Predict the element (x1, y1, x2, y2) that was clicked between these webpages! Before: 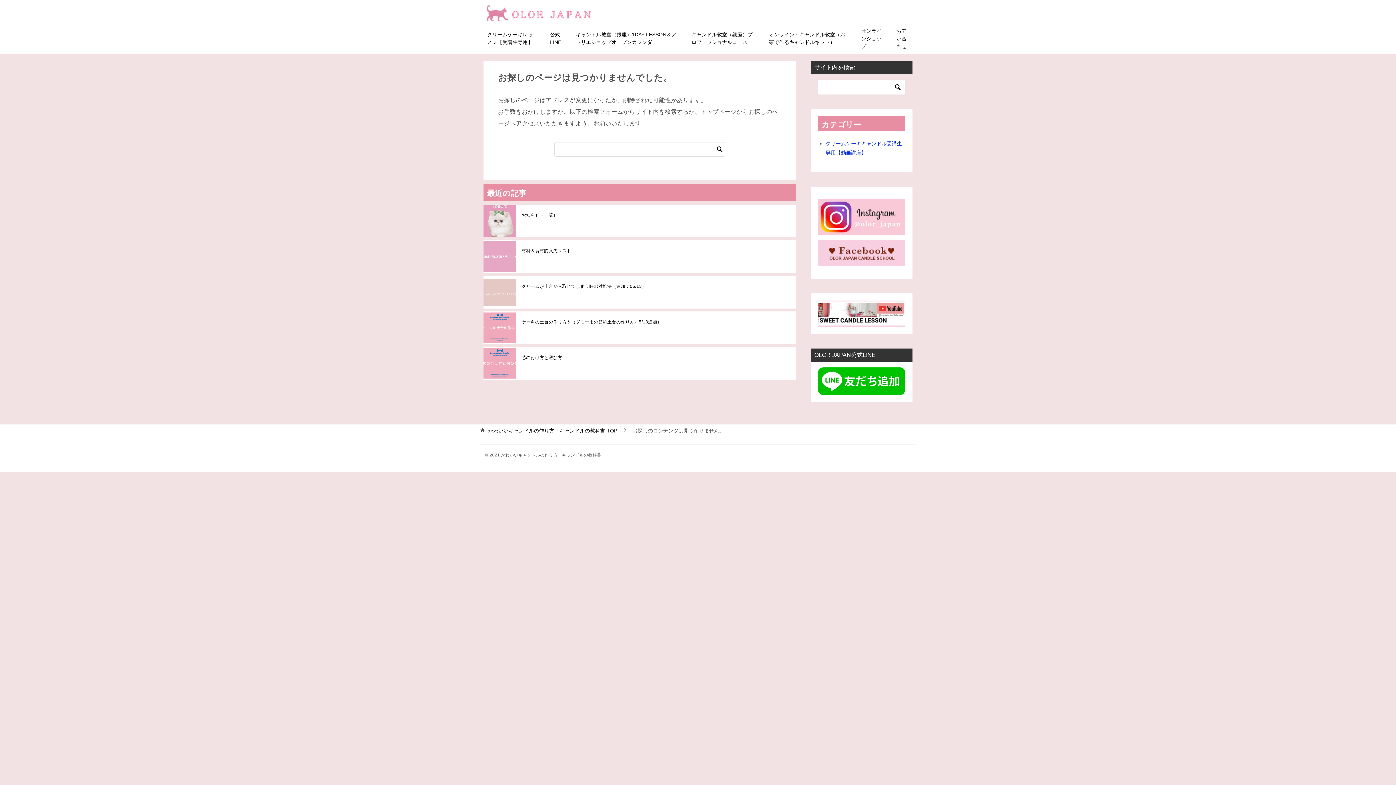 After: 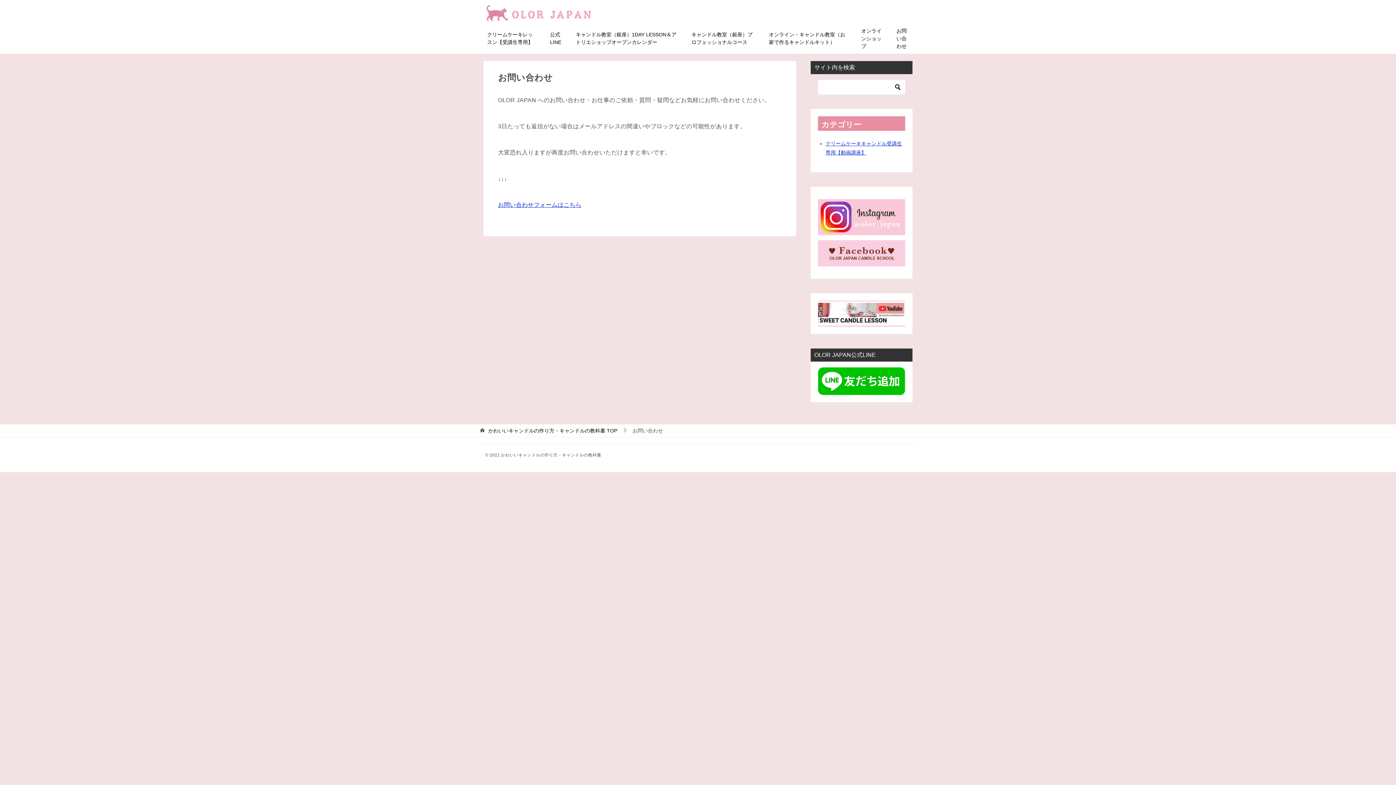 Action: label: お問い合わせ bbox: (889, 23, 916, 53)